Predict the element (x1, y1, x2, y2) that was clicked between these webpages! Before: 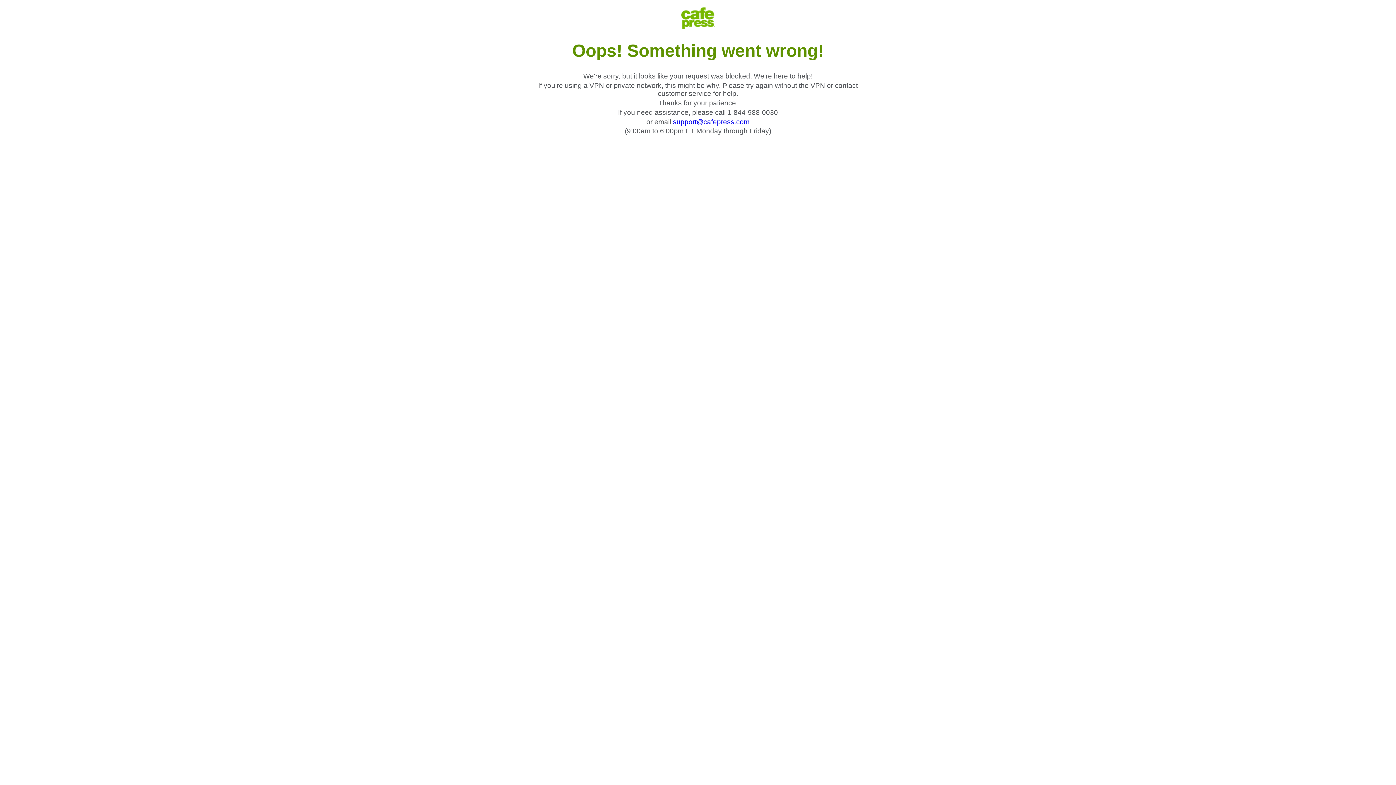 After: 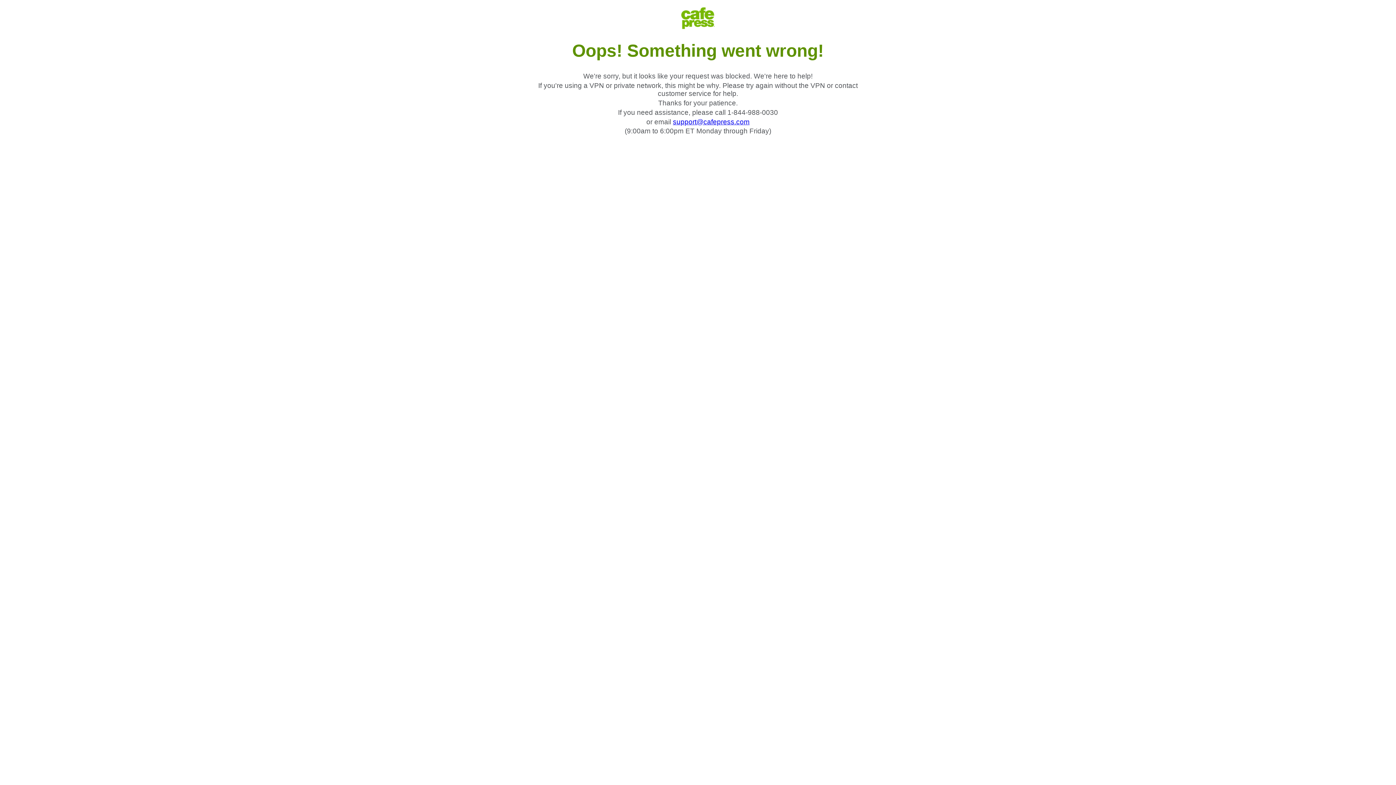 Action: label: support@cafepress.com bbox: (673, 118, 749, 125)